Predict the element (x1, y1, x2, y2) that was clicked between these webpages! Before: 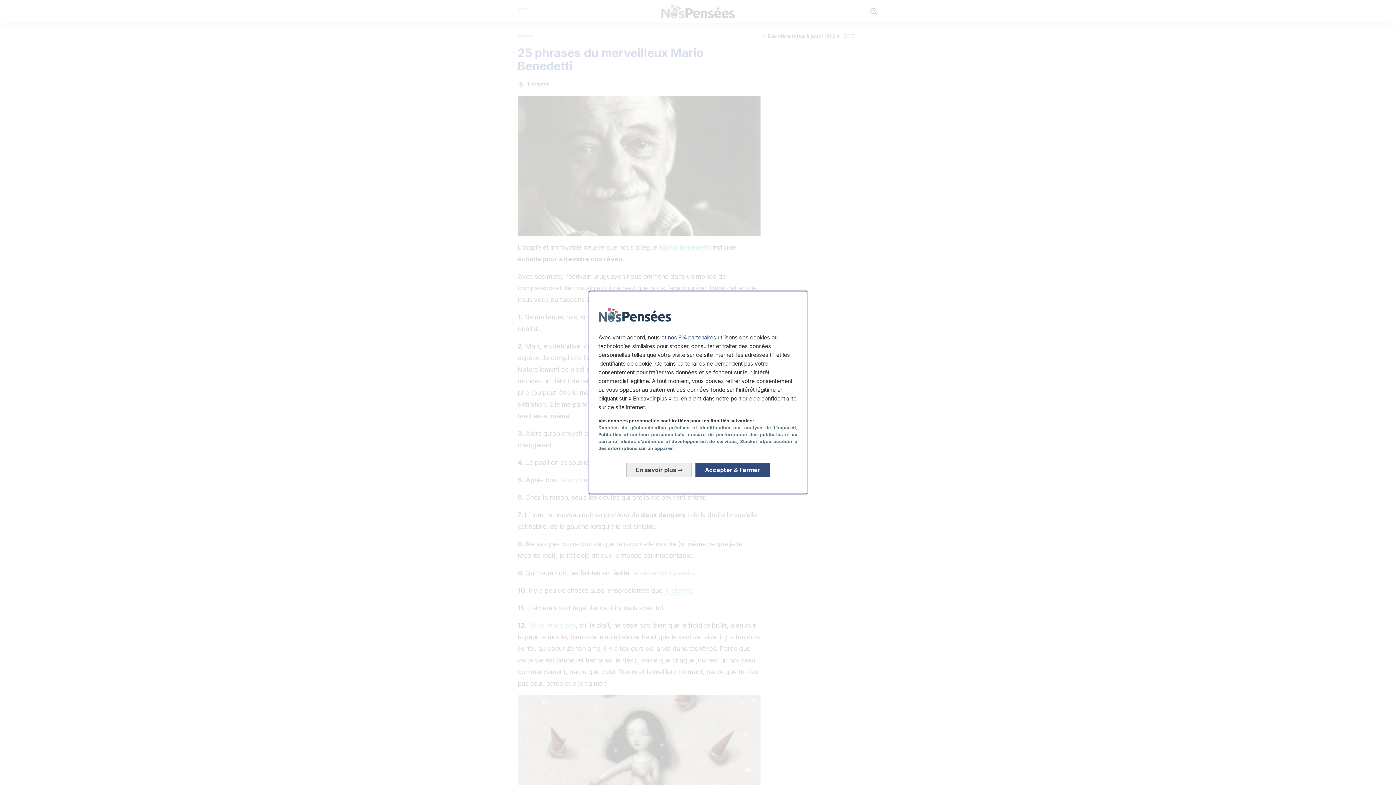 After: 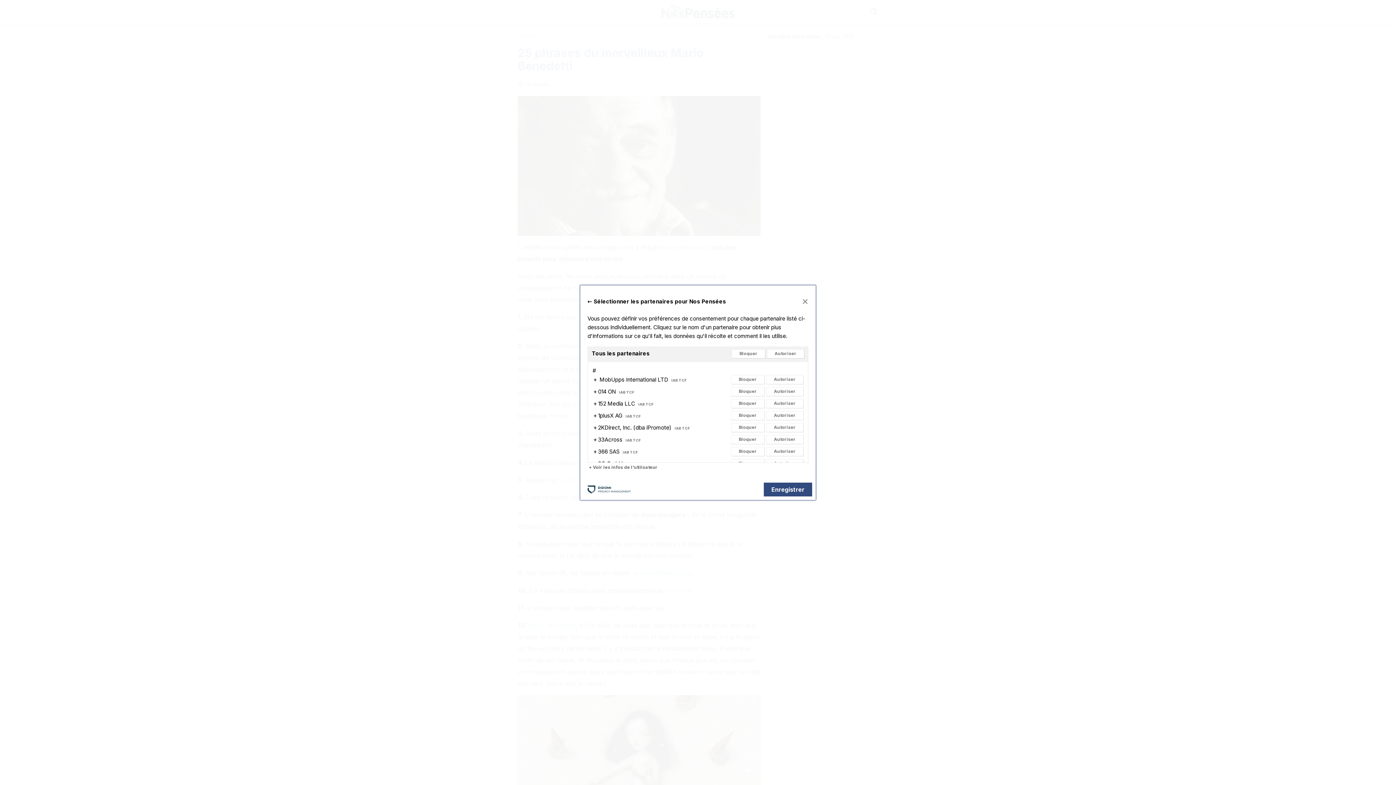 Action: label: nos 914 partenaires bbox: (668, 334, 716, 340)